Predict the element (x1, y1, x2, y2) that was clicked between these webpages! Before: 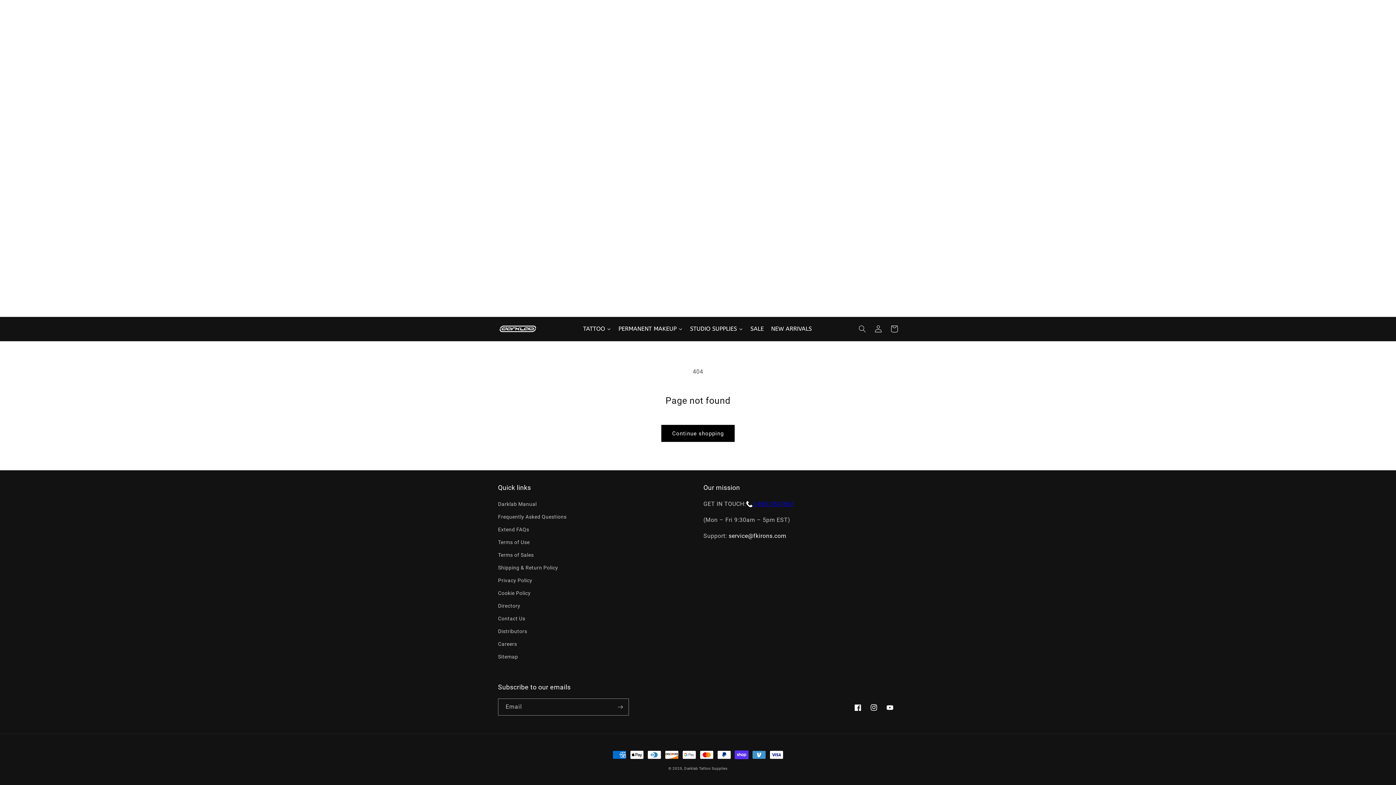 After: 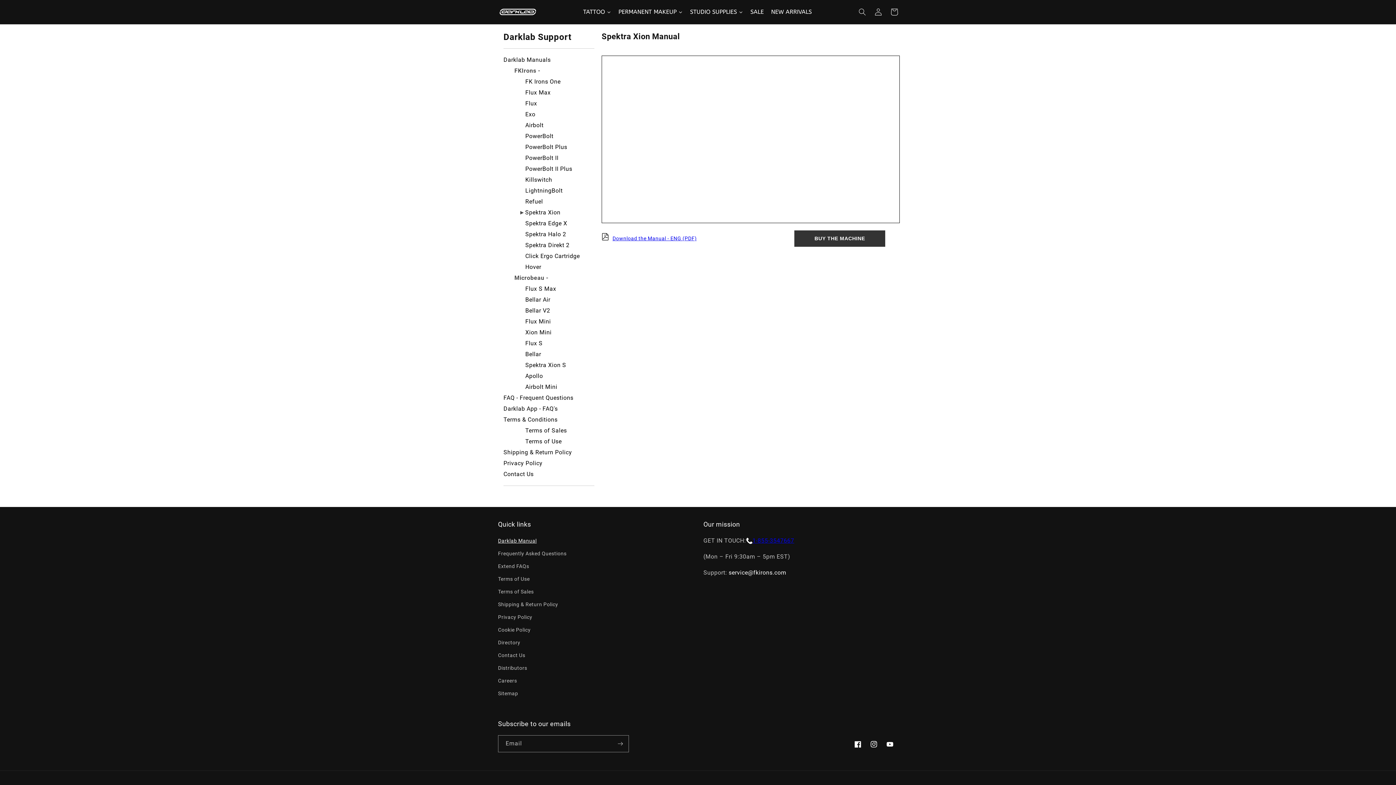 Action: bbox: (498, 500, 536, 510) label: Darklab Manual